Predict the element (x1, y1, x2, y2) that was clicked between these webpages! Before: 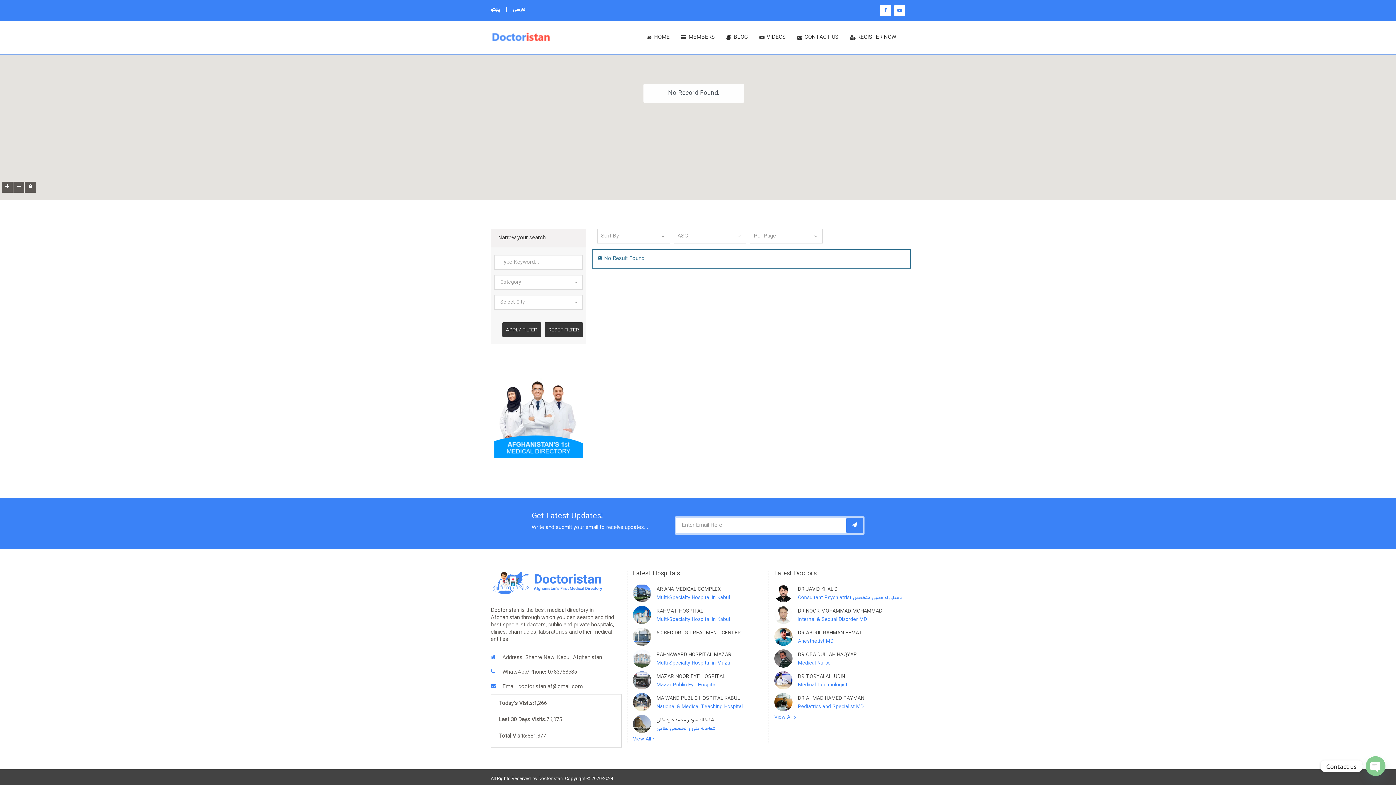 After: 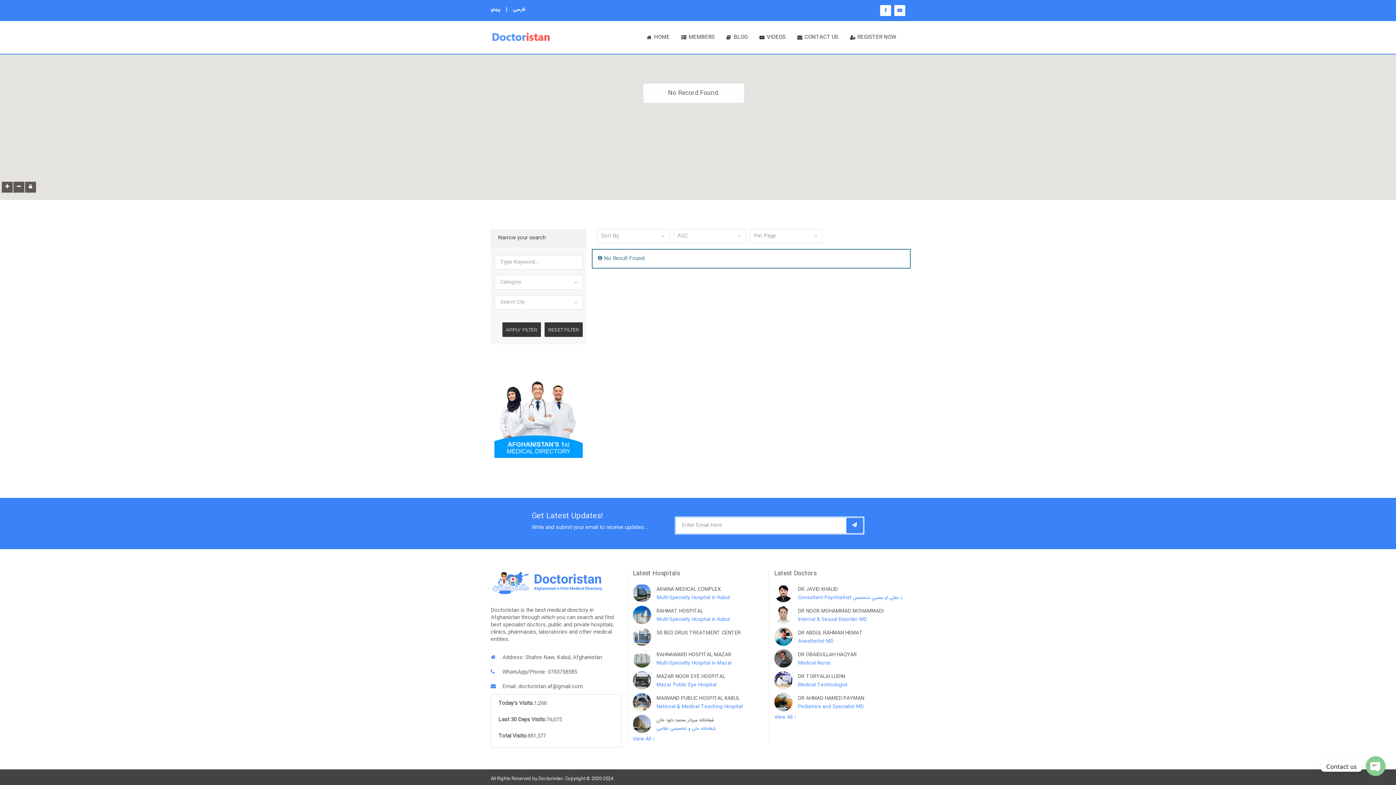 Action: bbox: (502, 322, 540, 337) label: APPLY FILTER